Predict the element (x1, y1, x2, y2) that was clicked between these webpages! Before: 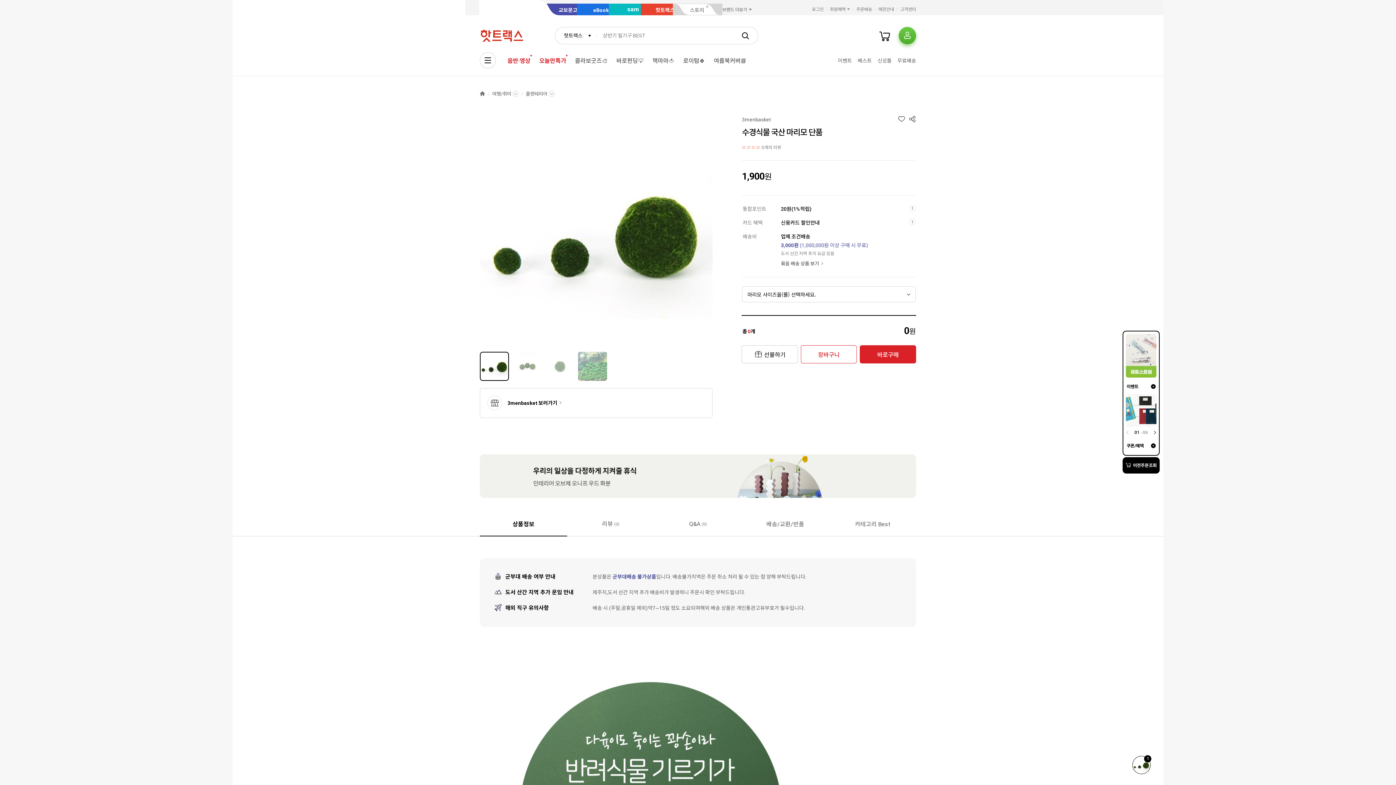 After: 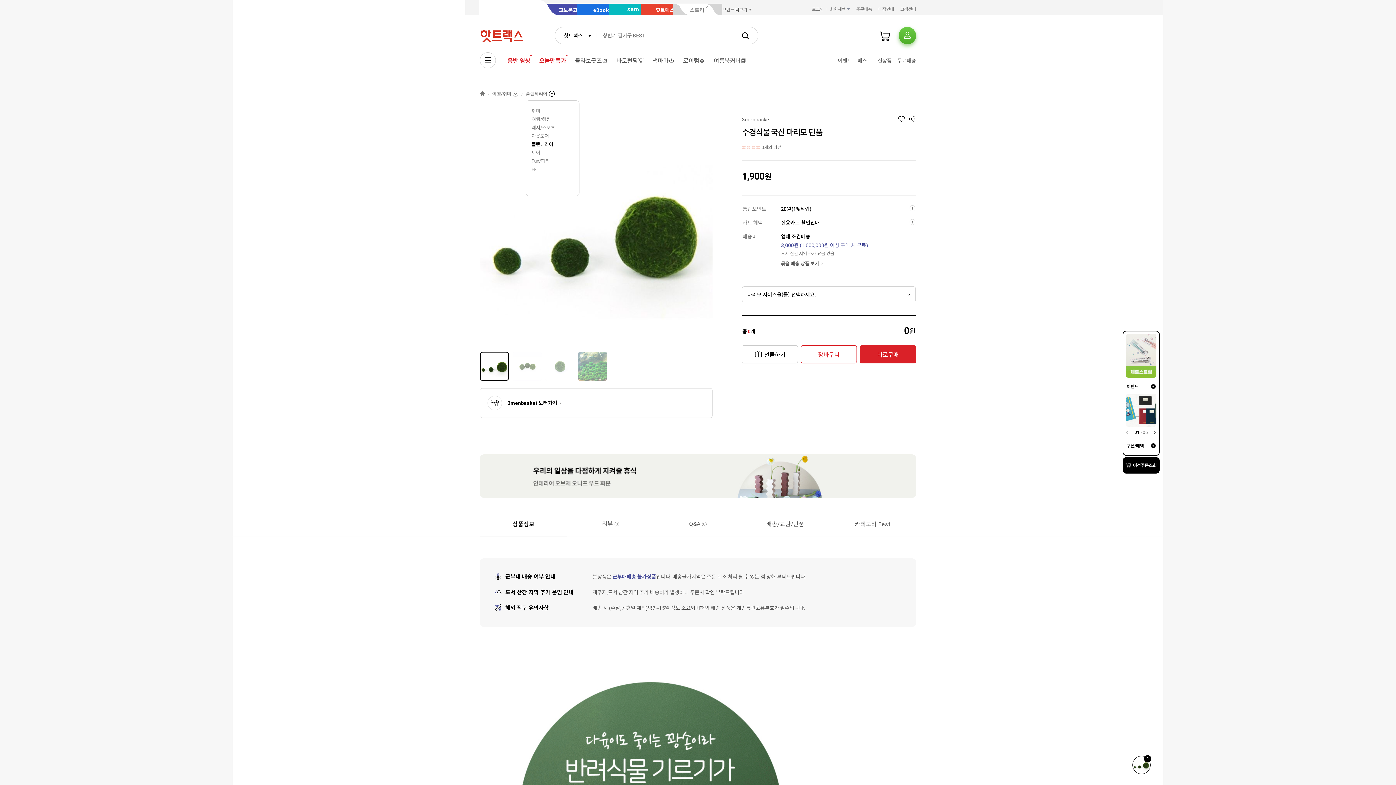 Action: bbox: (525, 90, 554, 100) label: 플랜테리어